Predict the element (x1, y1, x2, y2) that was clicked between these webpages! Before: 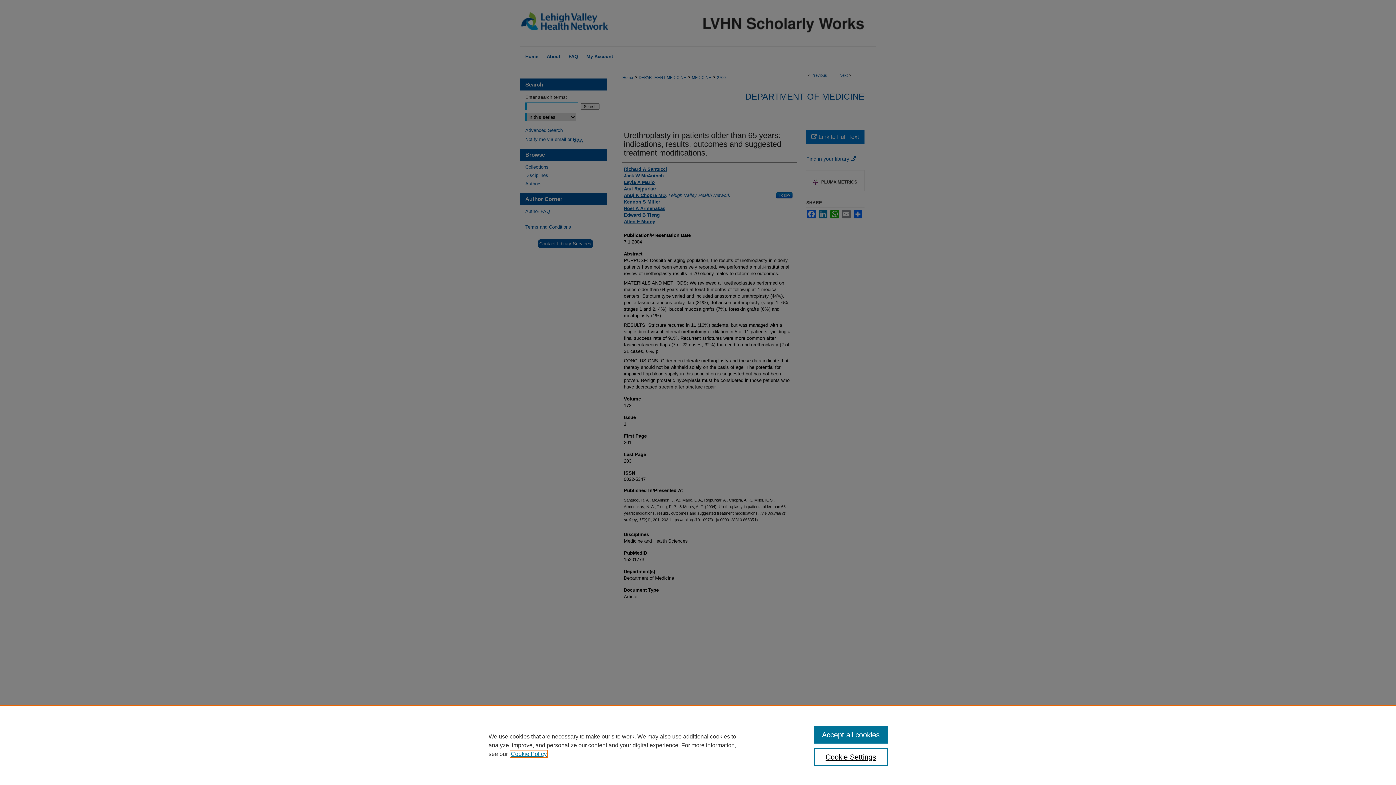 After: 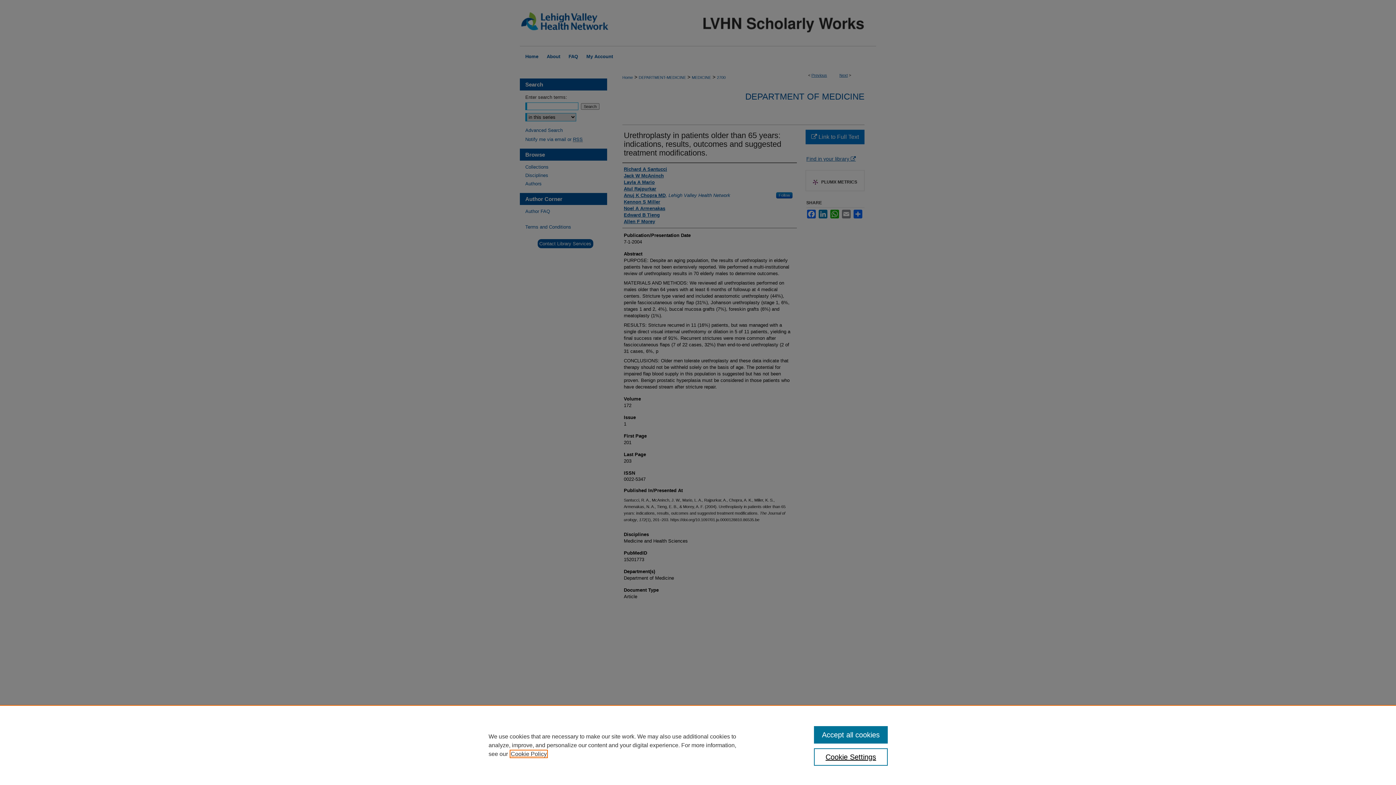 Action: bbox: (510, 751, 546, 757) label: , opens in a new tab